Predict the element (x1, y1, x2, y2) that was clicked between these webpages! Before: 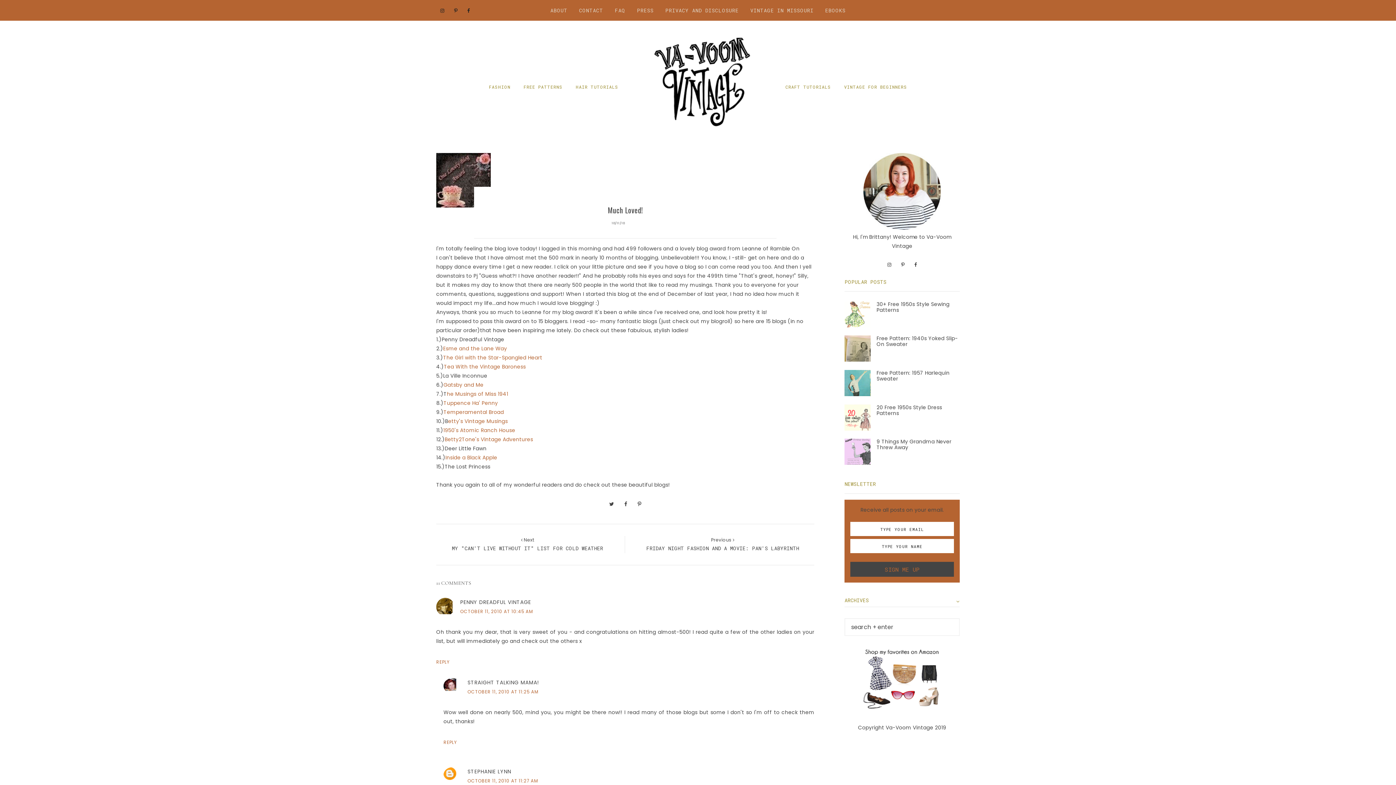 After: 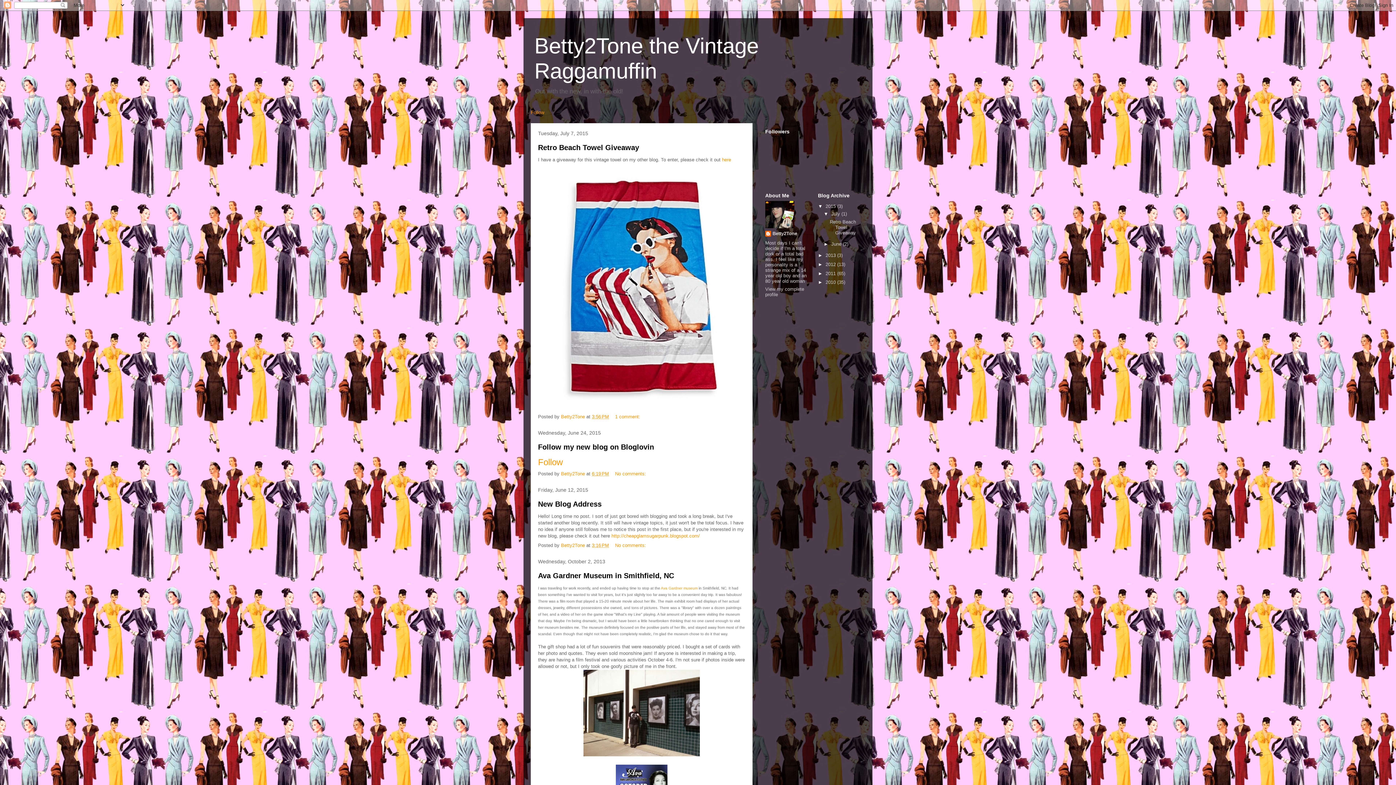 Action: bbox: (444, 436, 533, 443) label: Betty2Tone's Vintage Adventures